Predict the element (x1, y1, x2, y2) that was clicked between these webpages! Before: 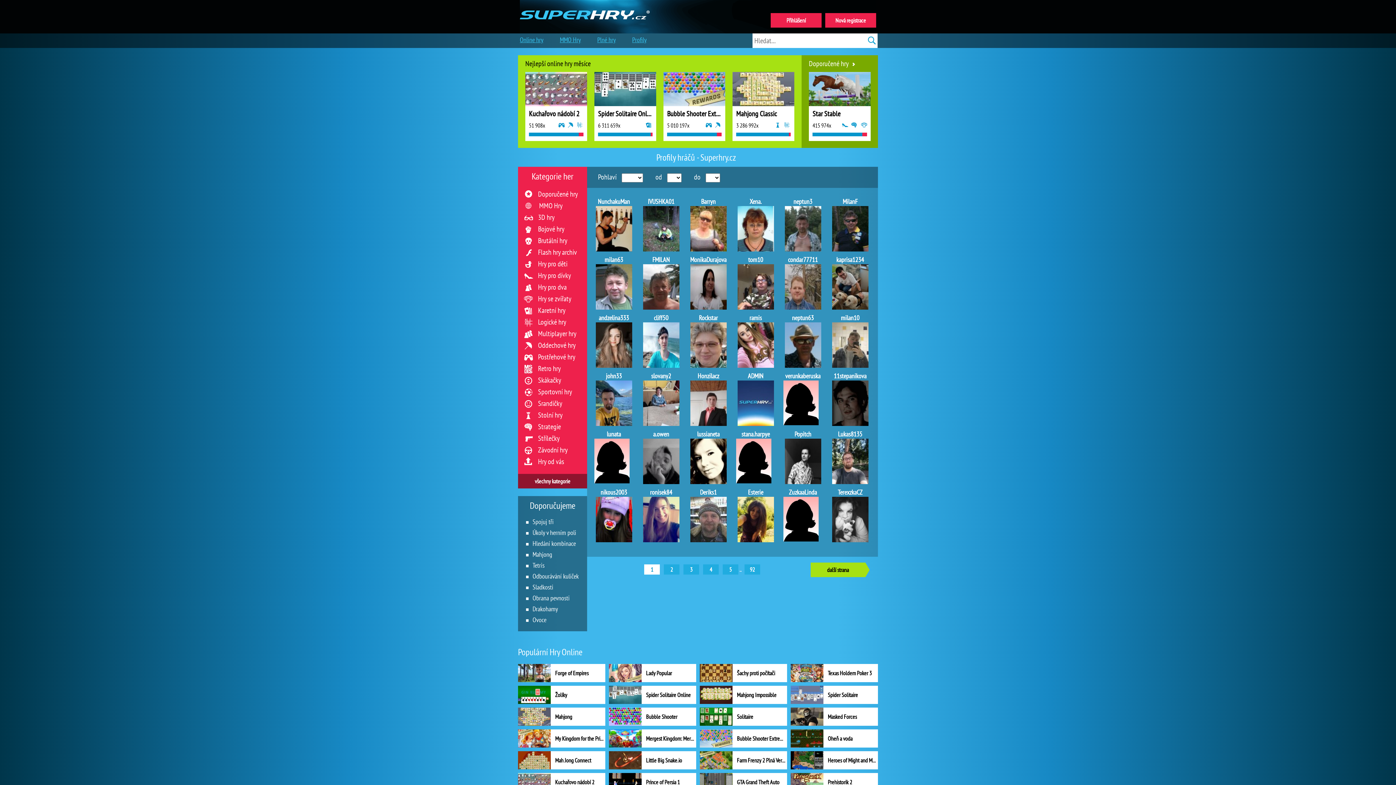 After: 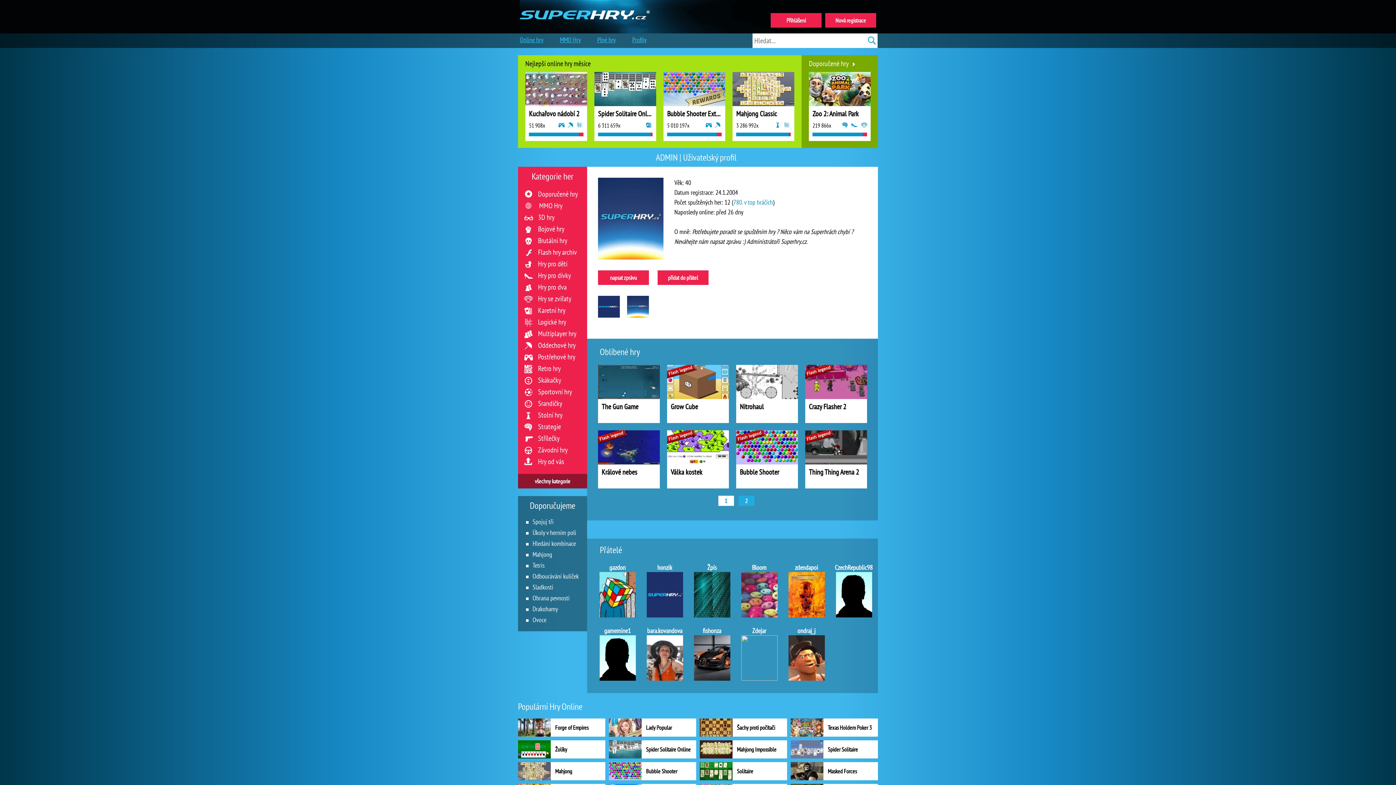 Action: label: ADMIN
 bbox: (736, 371, 775, 426)